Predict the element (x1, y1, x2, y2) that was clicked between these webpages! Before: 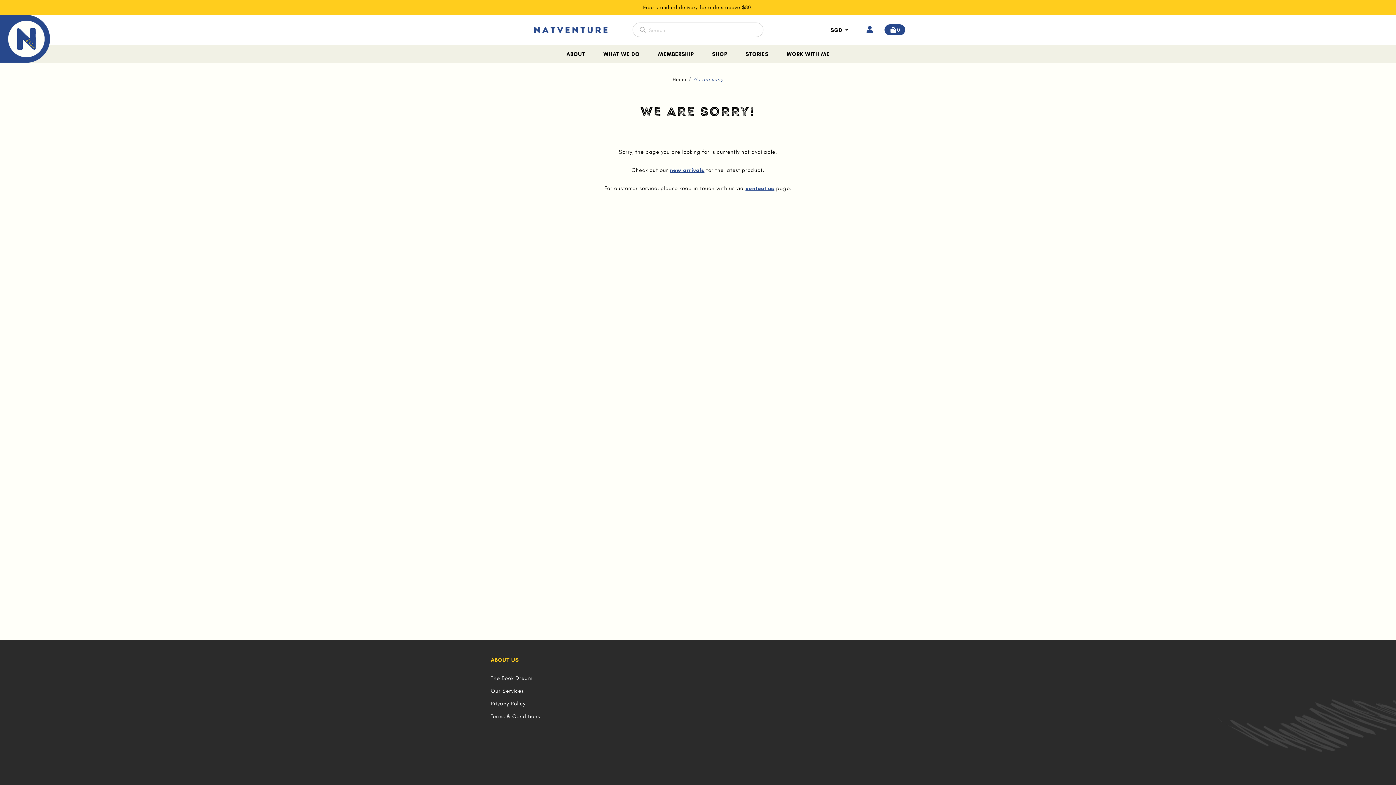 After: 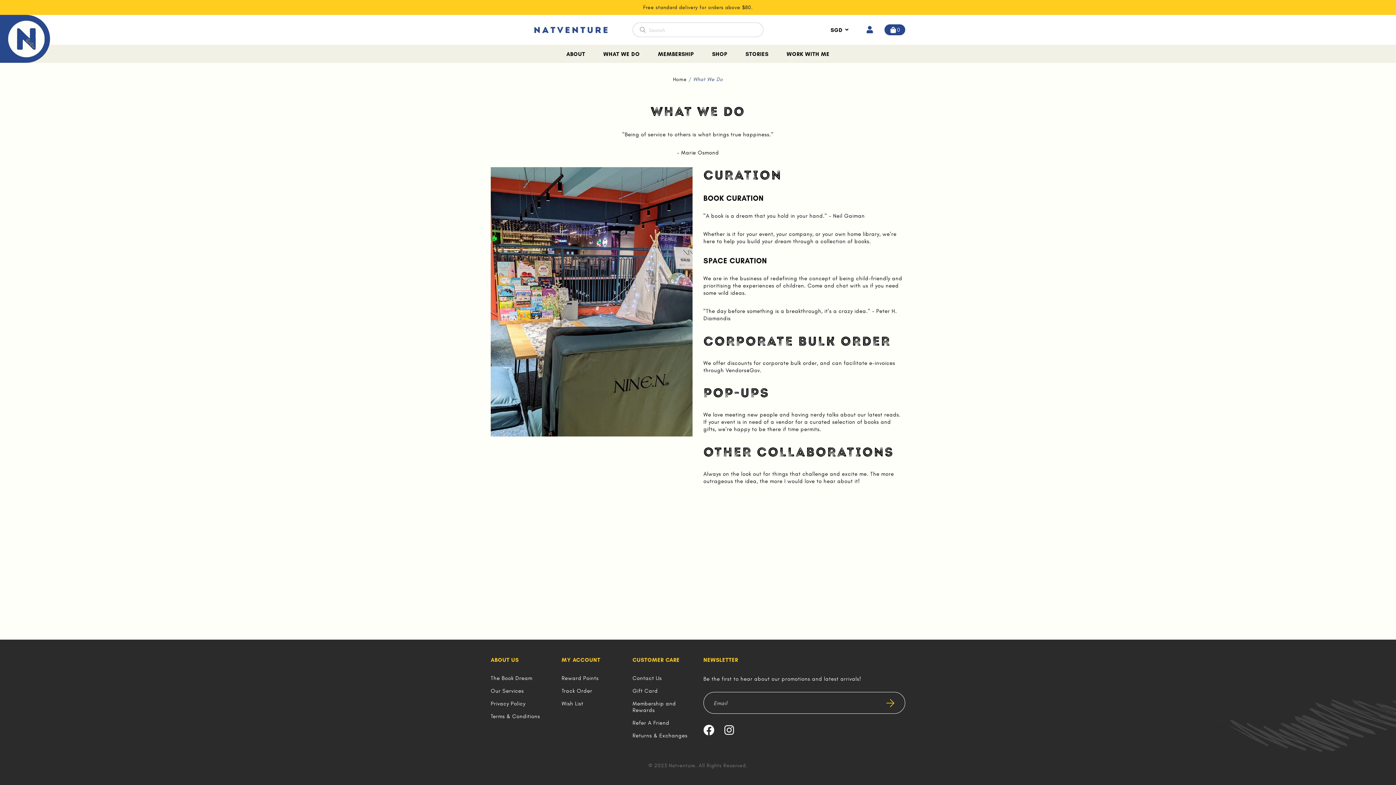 Action: label: Our Services bbox: (490, 688, 524, 694)